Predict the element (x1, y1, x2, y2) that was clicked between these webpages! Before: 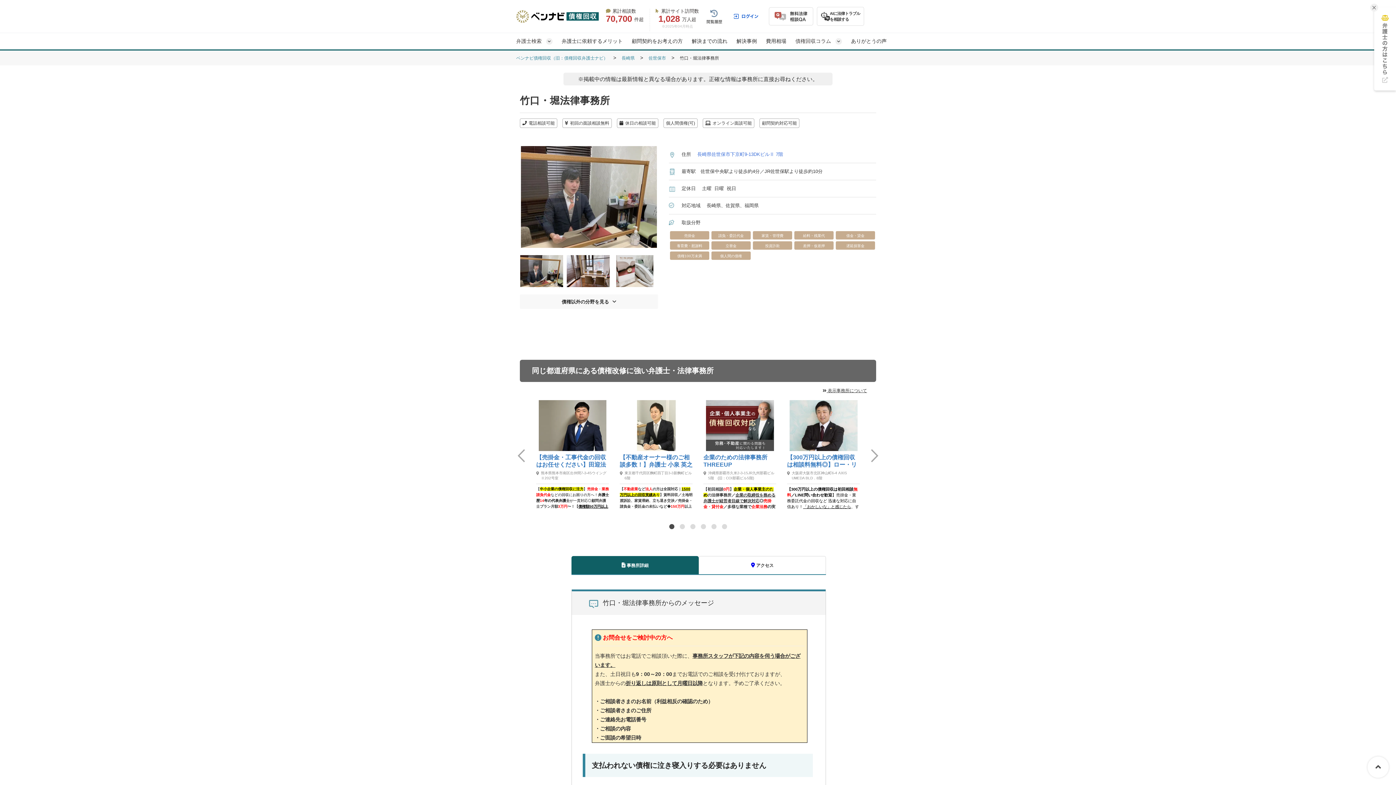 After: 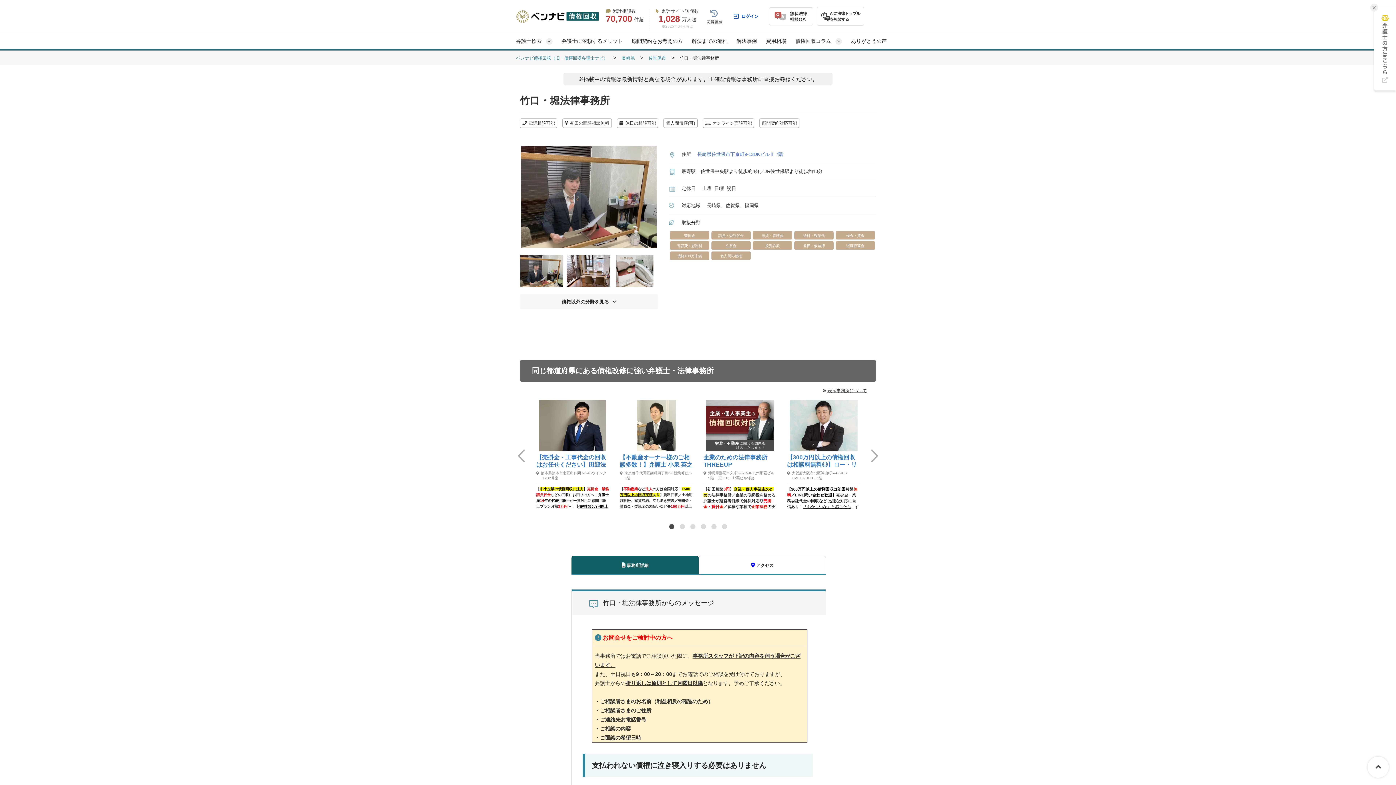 Action: label: AIに法律トラブル
を相談する bbox: (816, 6, 864, 25)